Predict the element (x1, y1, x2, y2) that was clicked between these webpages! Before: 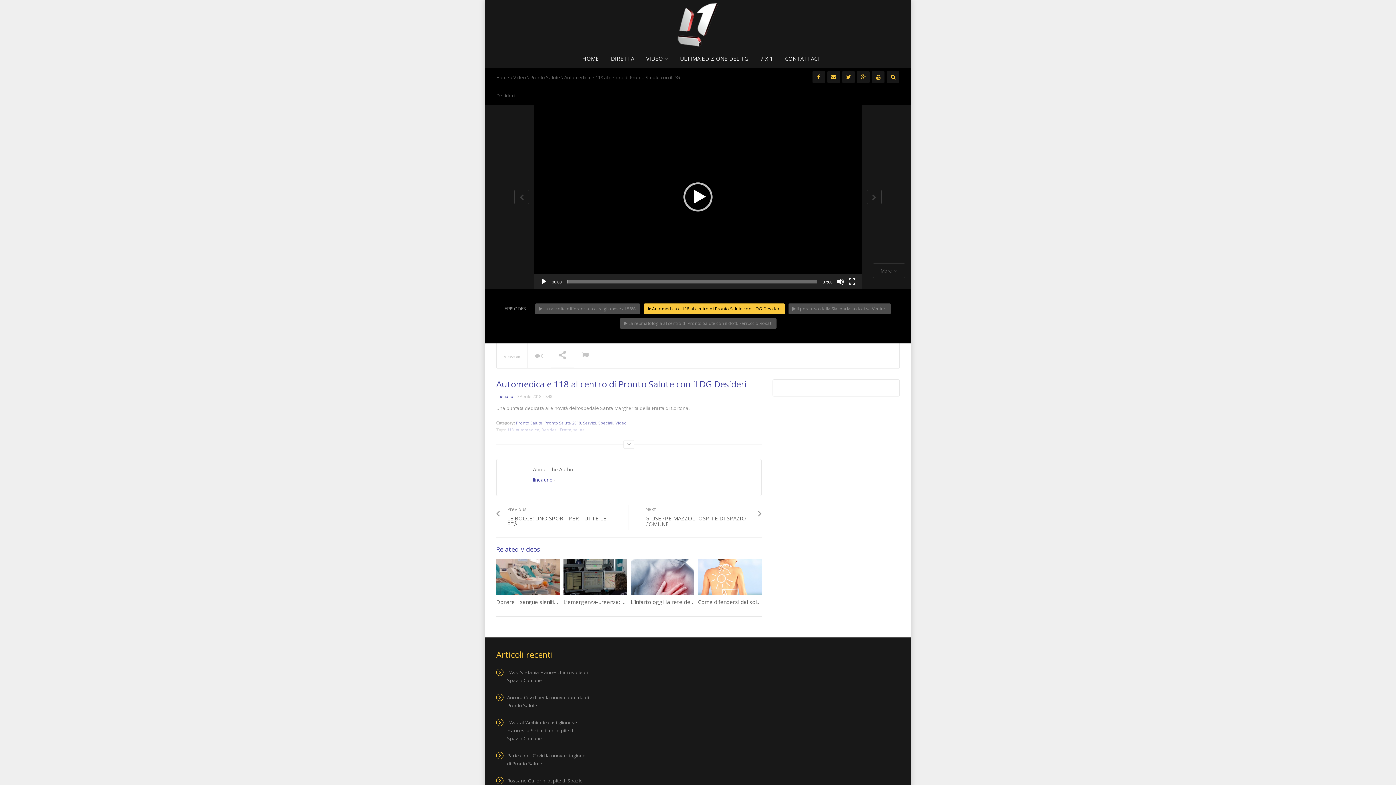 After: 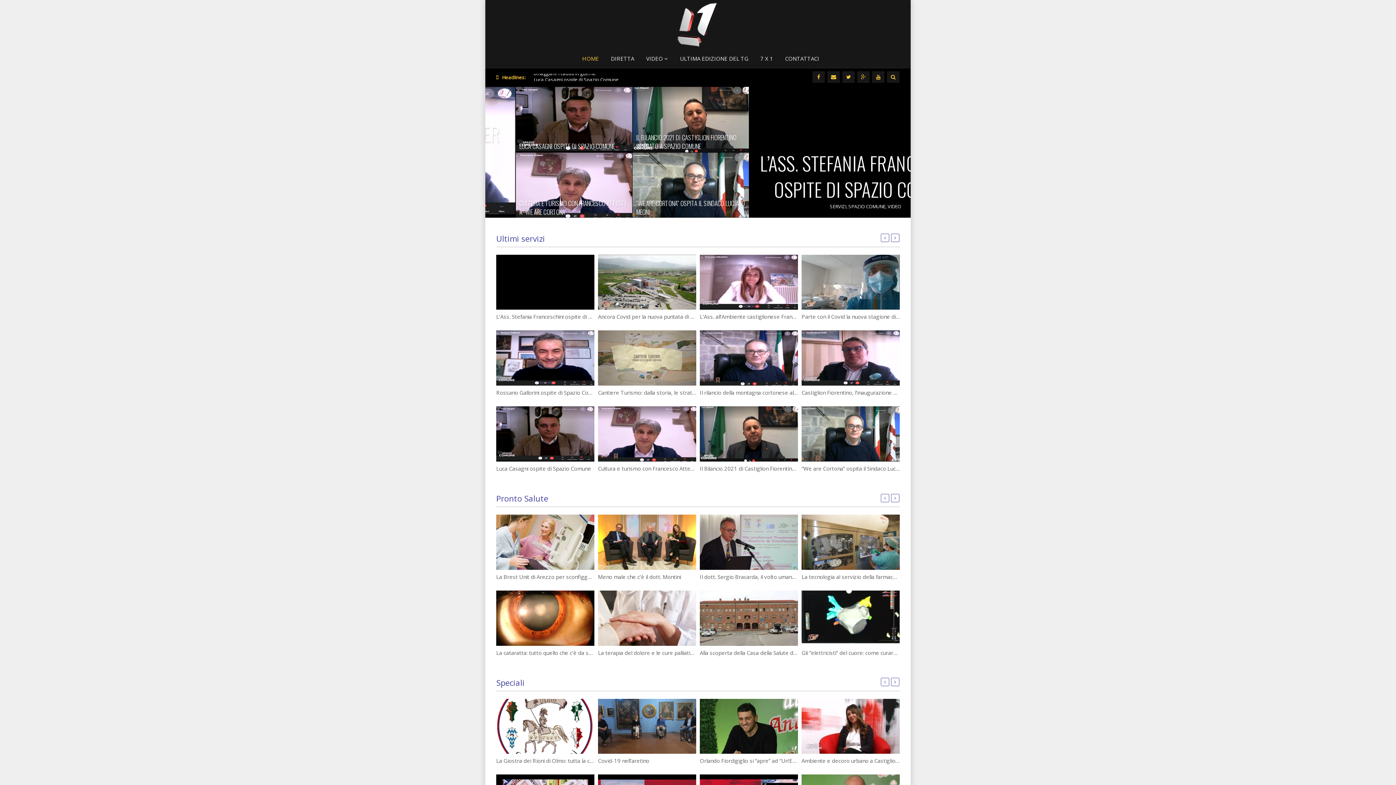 Action: bbox: (676, 20, 719, 27)